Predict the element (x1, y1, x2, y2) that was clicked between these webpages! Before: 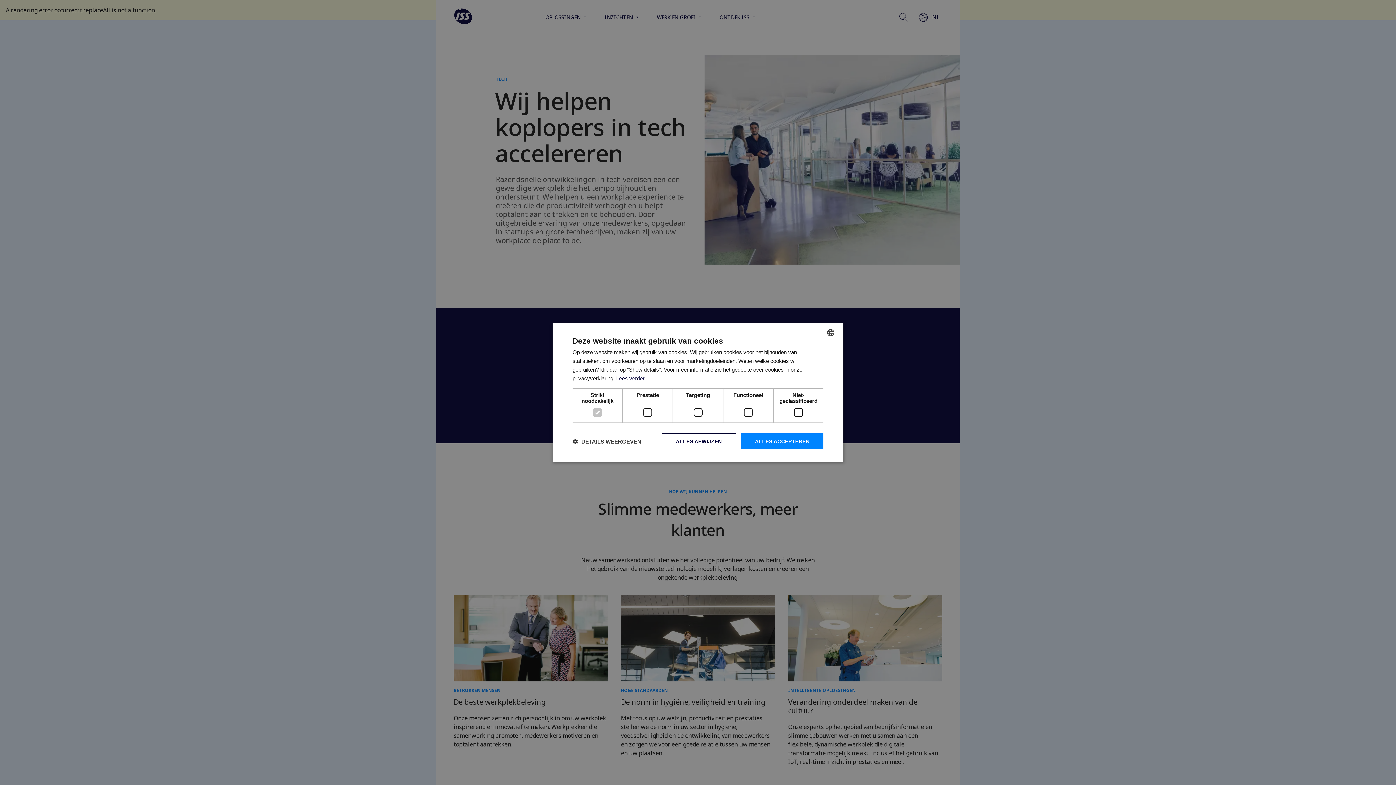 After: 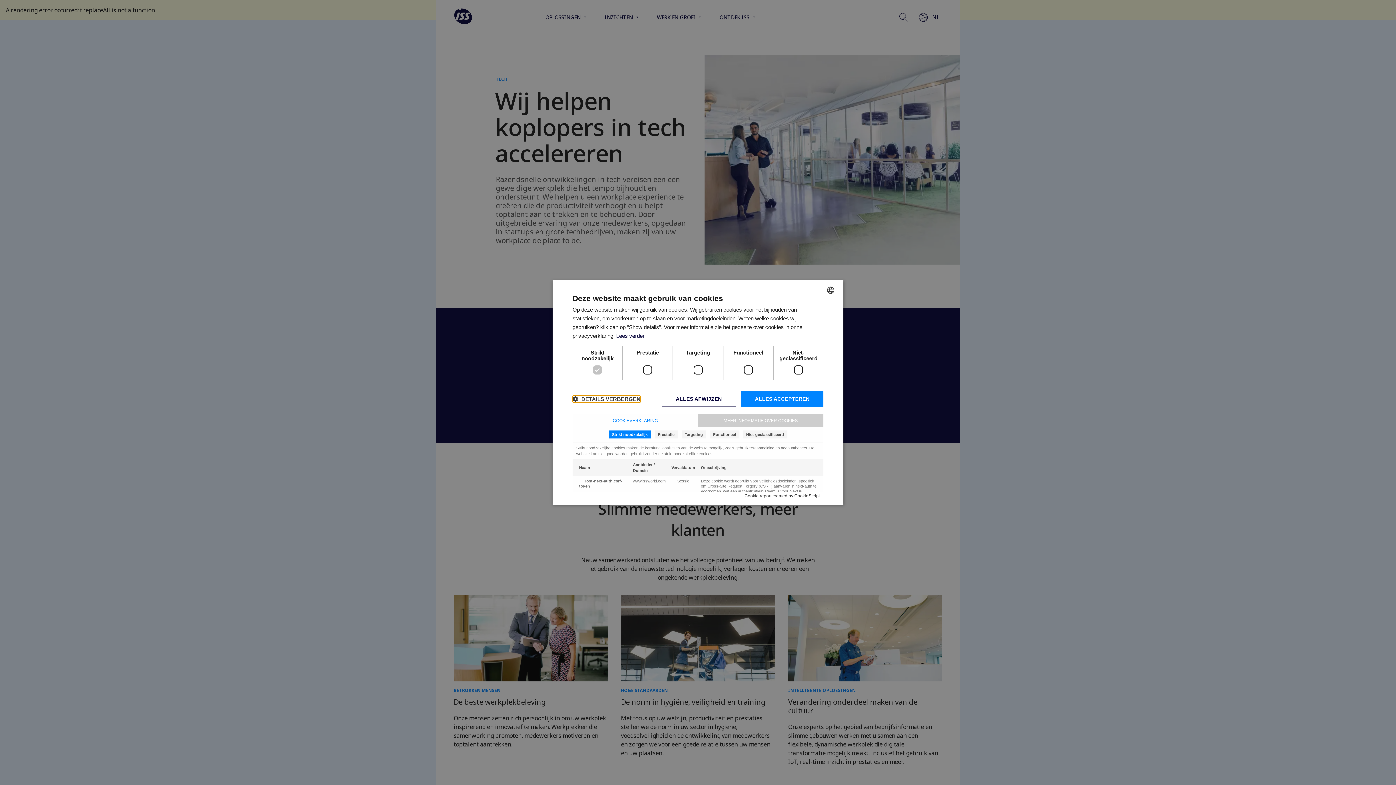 Action: bbox: (572, 438, 641, 445) label:  DETAILS WEERGEVEN